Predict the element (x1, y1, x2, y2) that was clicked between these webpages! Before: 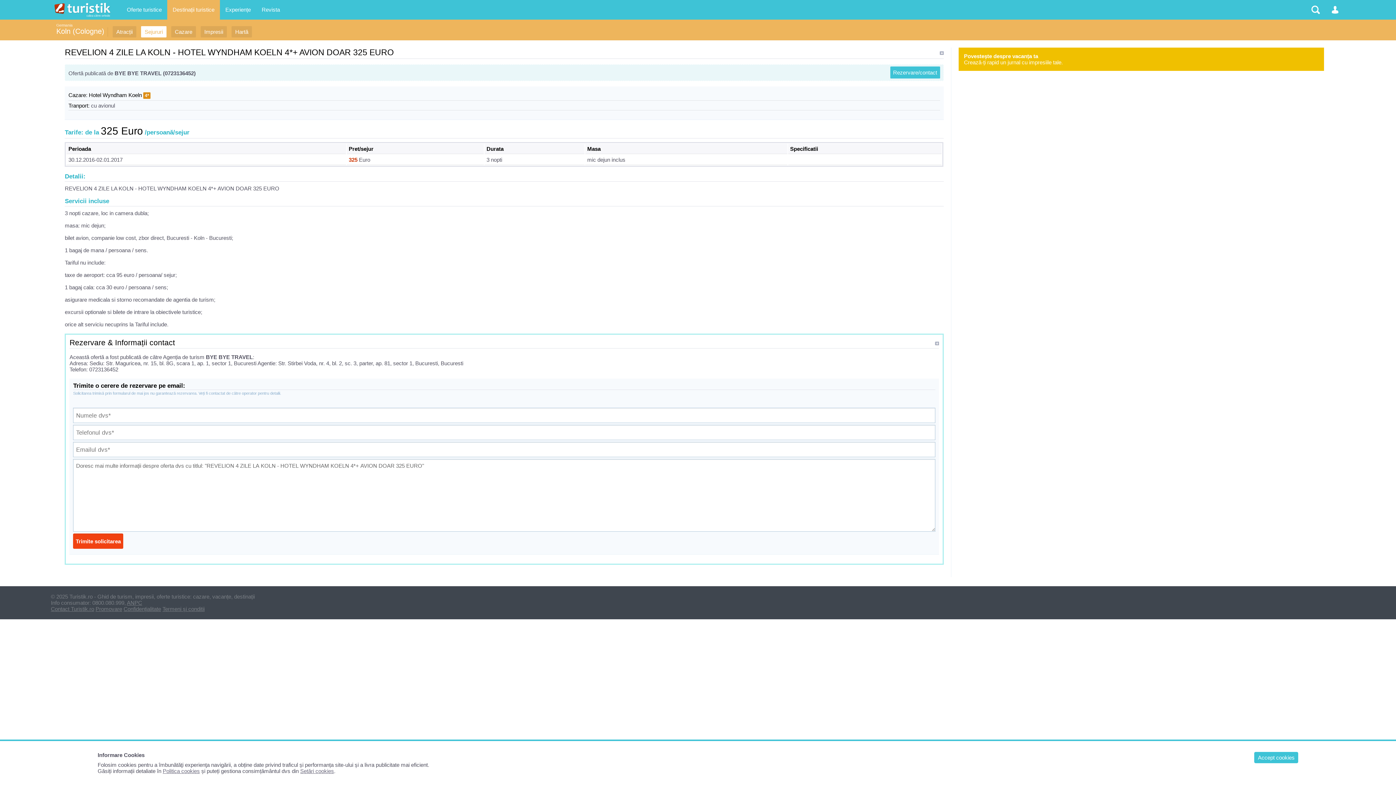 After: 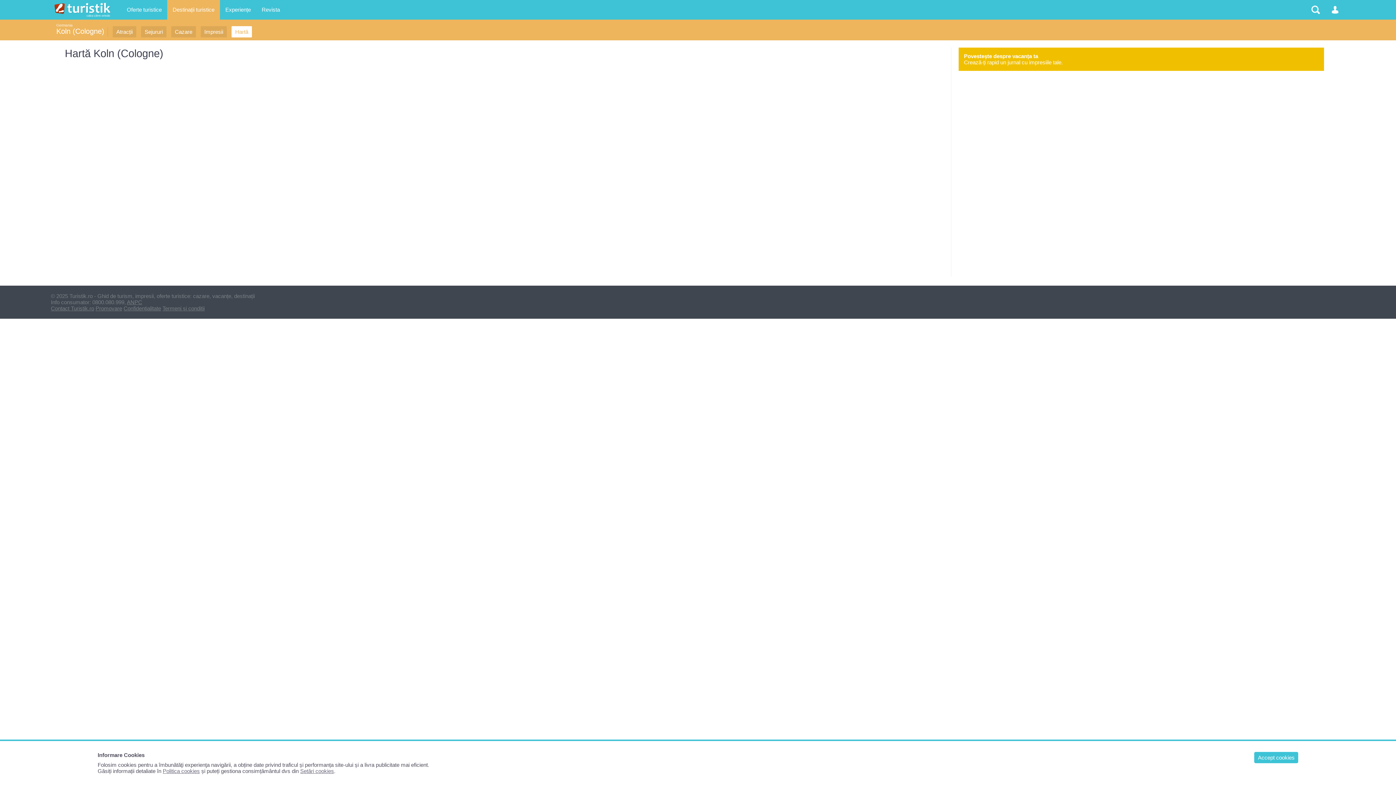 Action: bbox: (231, 26, 252, 37) label: Hartă